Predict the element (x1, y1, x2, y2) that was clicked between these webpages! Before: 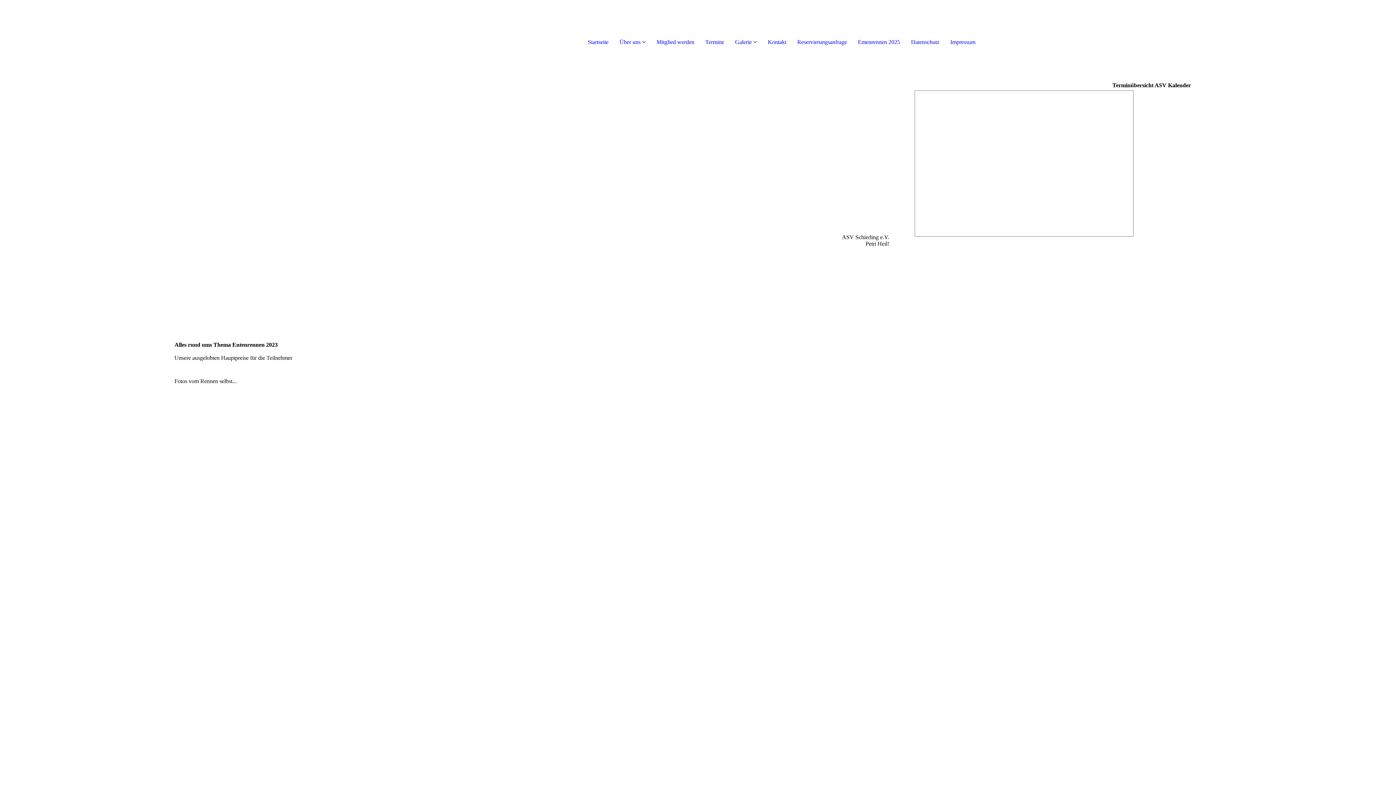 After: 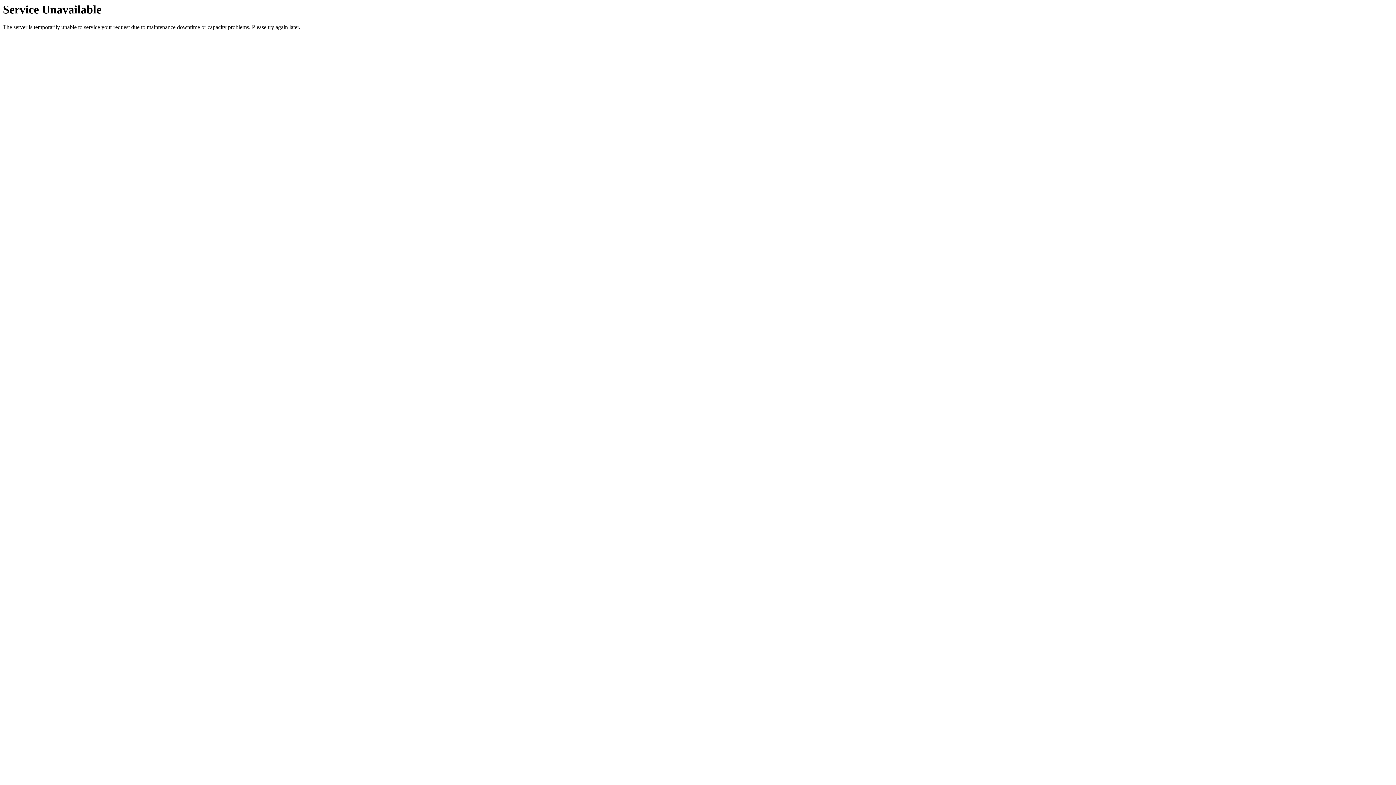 Action: bbox: (0, 0, 167, 6)